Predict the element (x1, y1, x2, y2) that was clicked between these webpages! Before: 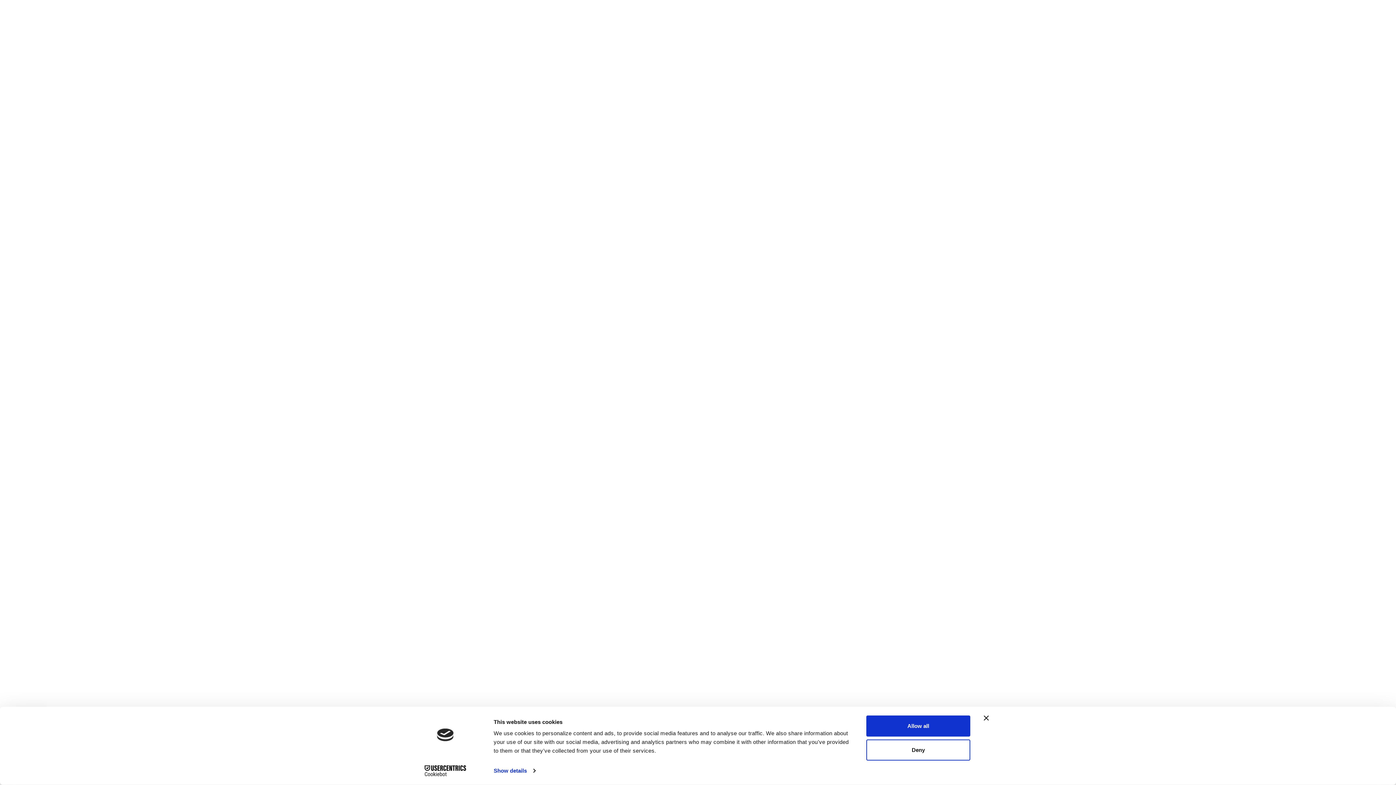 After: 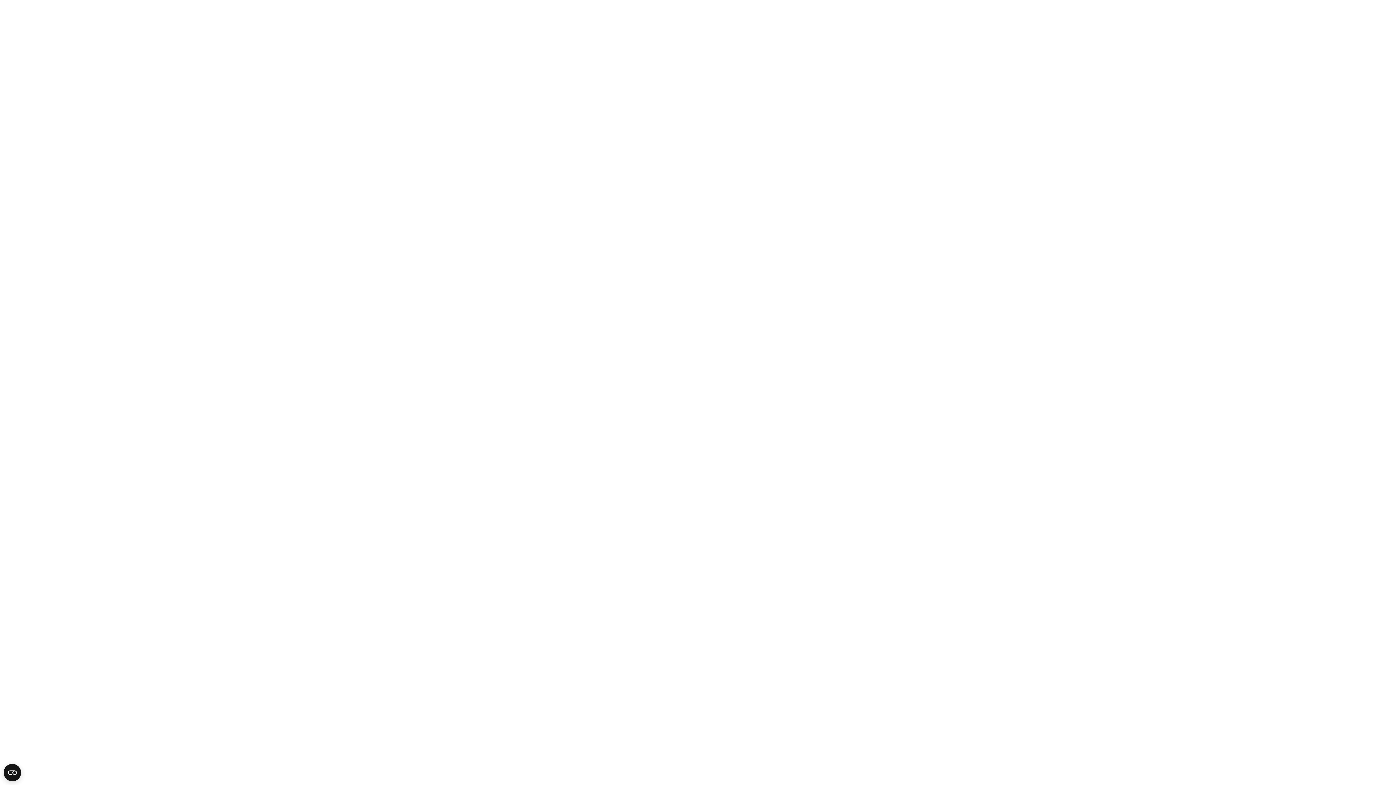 Action: bbox: (866, 715, 970, 737) label: Allow all